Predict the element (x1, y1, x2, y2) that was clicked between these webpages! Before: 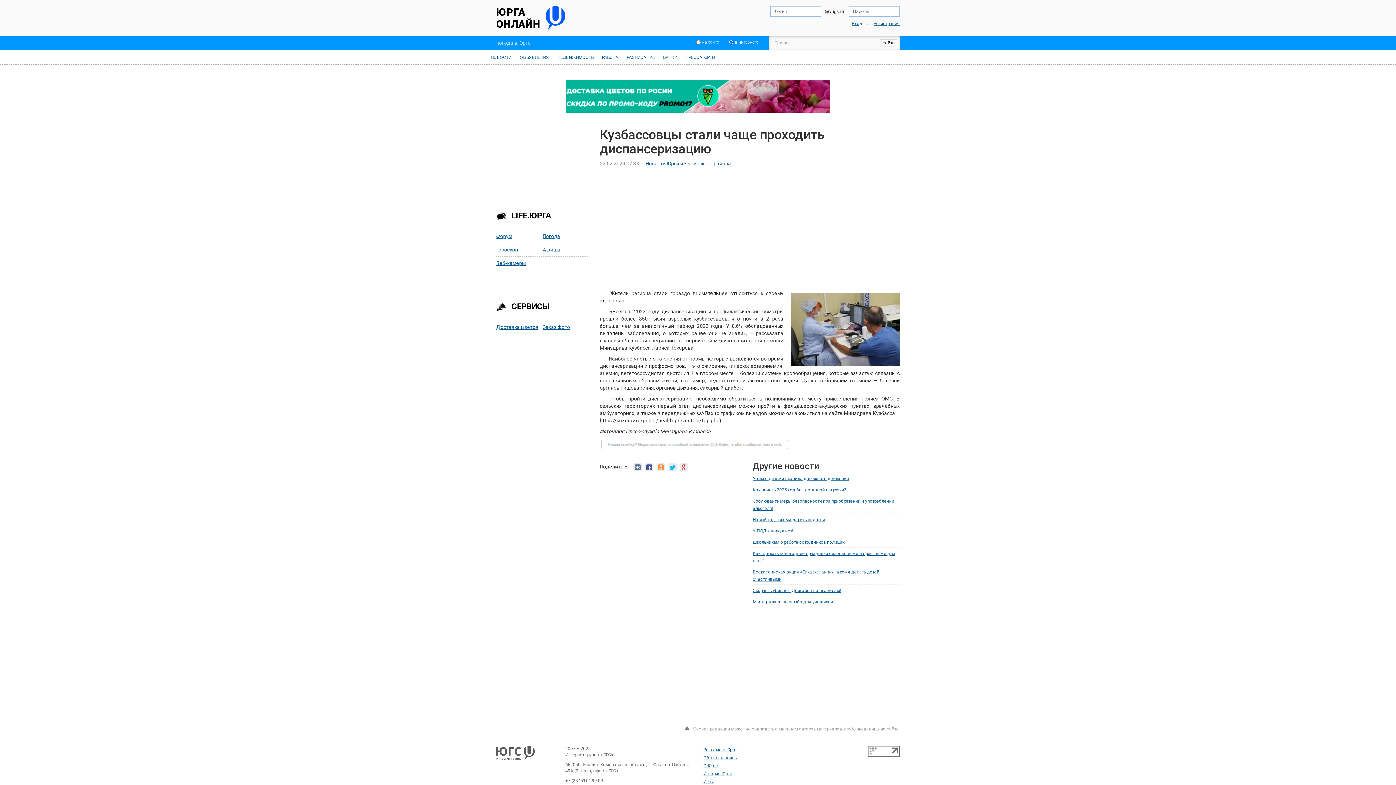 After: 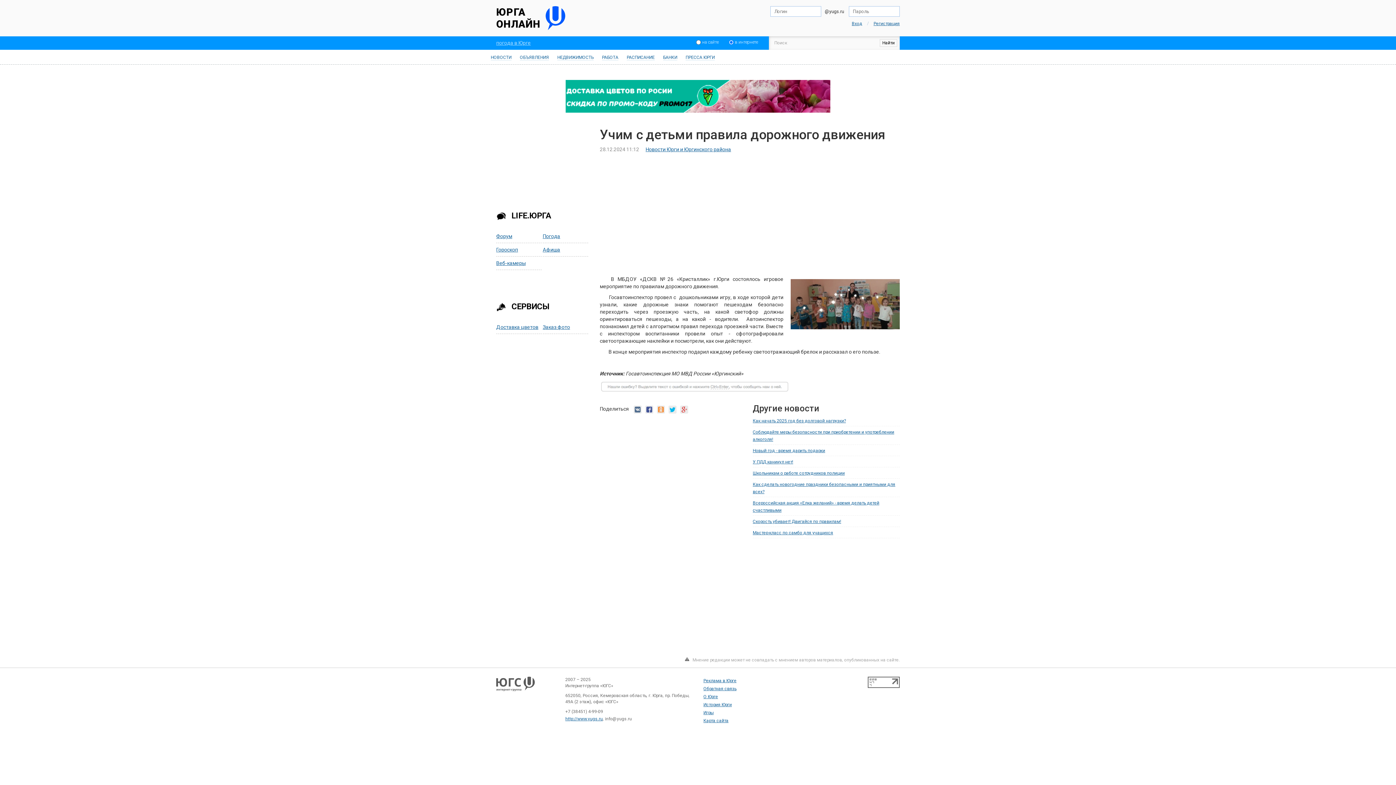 Action: bbox: (753, 476, 849, 481) label: Учим с детьми правила дорожного движения